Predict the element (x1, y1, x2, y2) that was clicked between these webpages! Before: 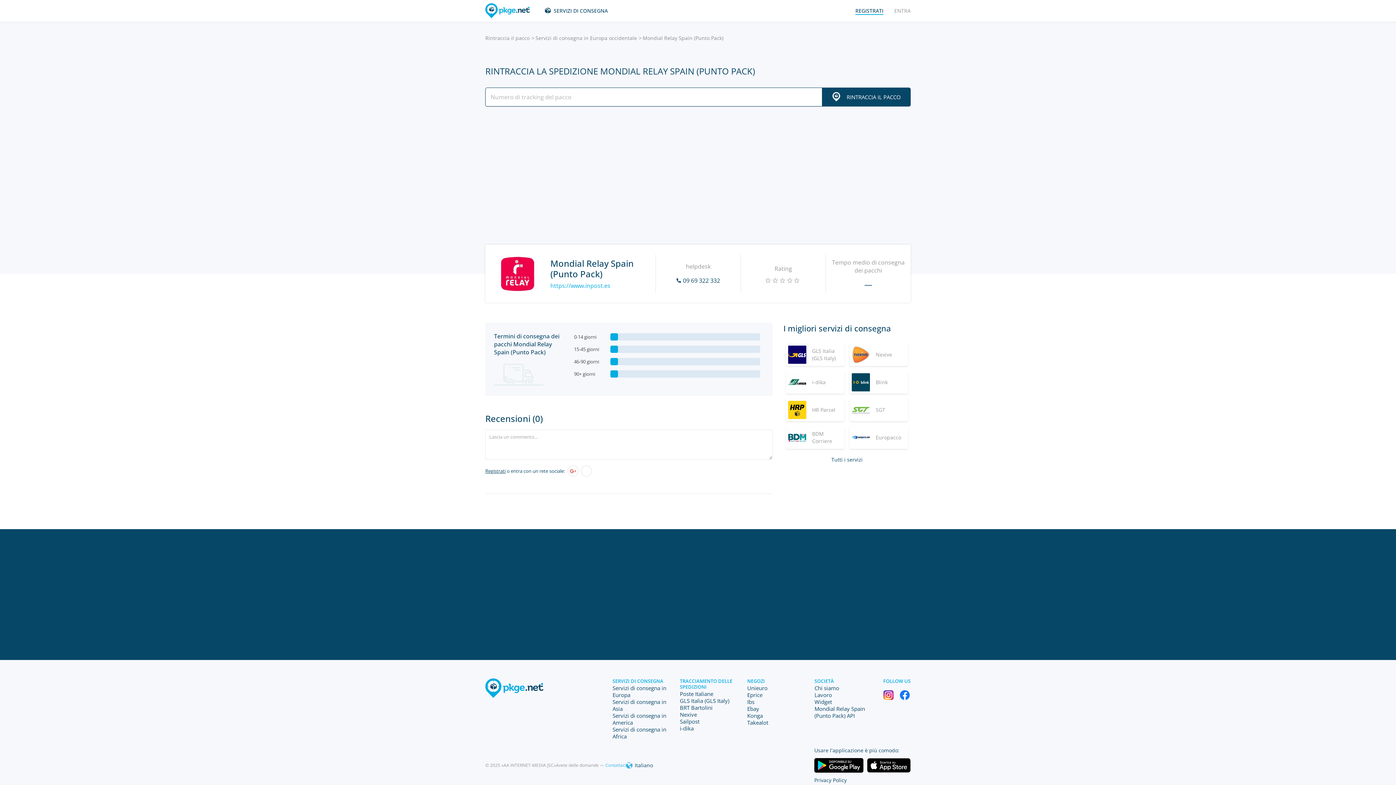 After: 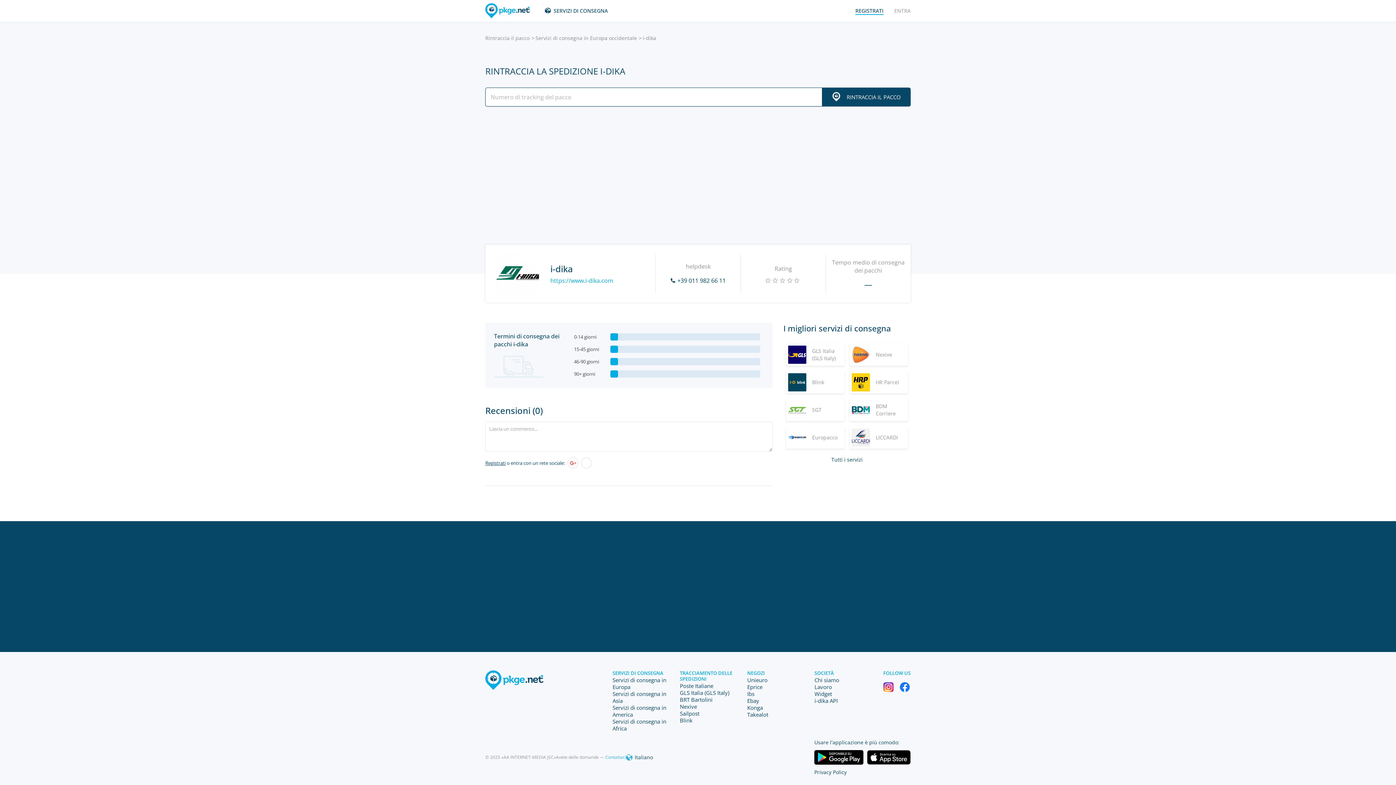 Action: bbox: (680, 725, 693, 732) label: i-dika